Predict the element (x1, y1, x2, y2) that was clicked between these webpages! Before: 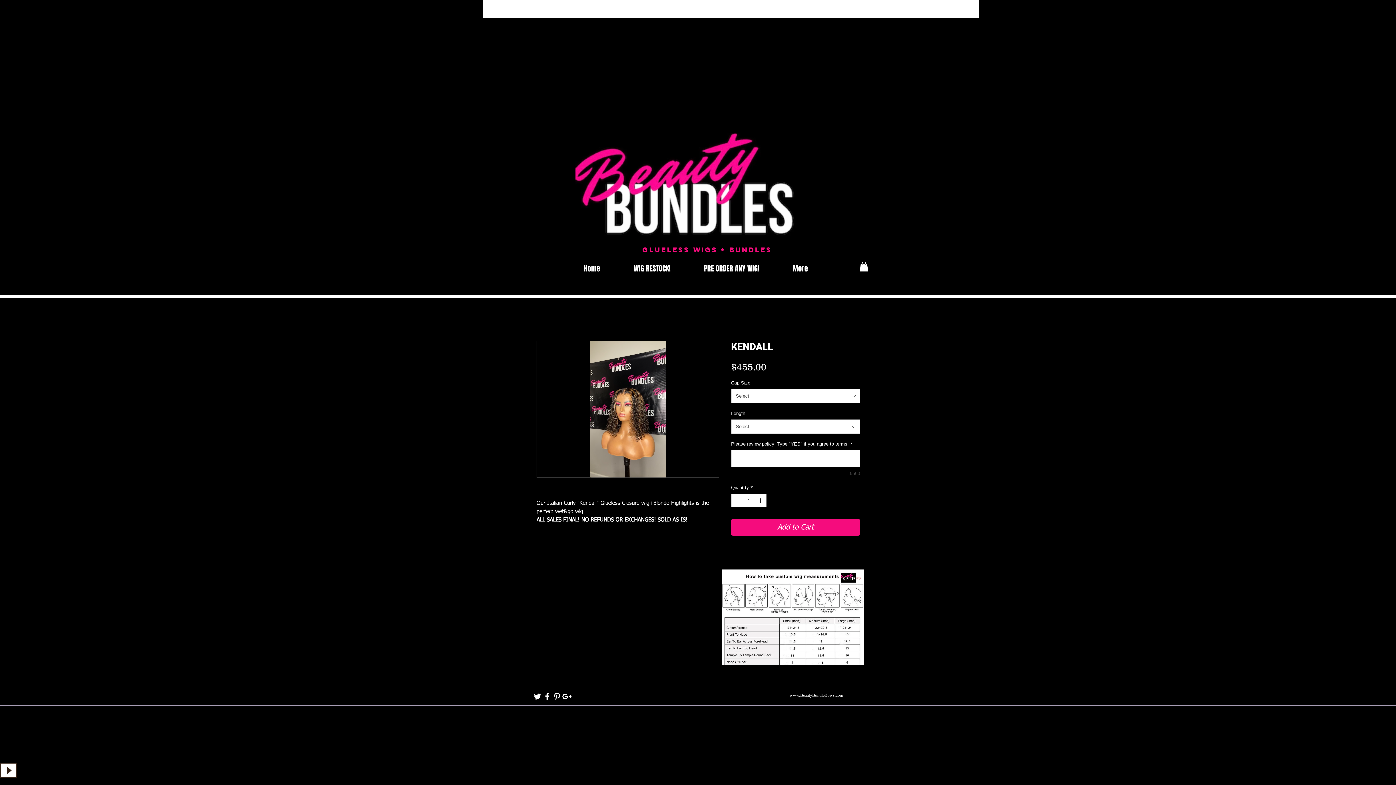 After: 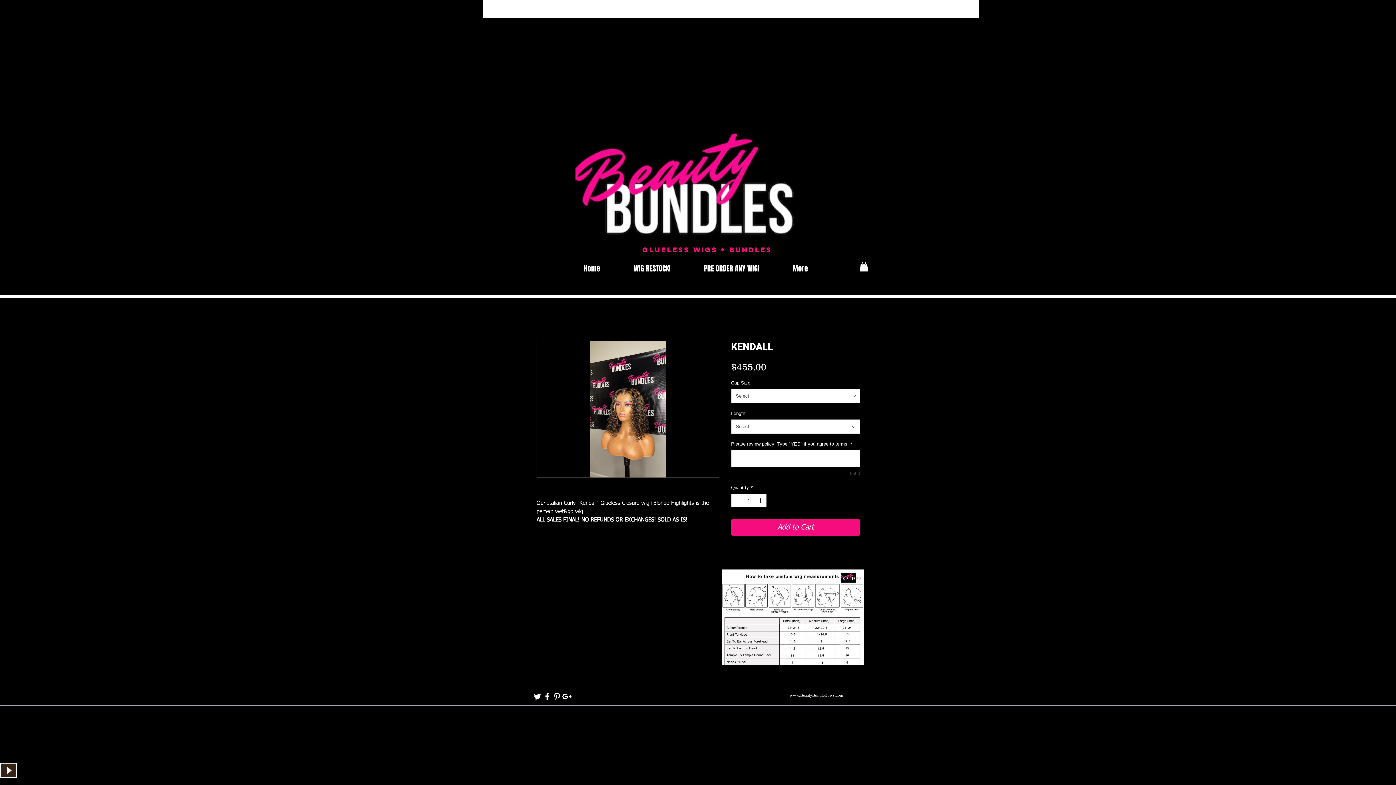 Action: bbox: (0, 764, 16, 777) label: Play